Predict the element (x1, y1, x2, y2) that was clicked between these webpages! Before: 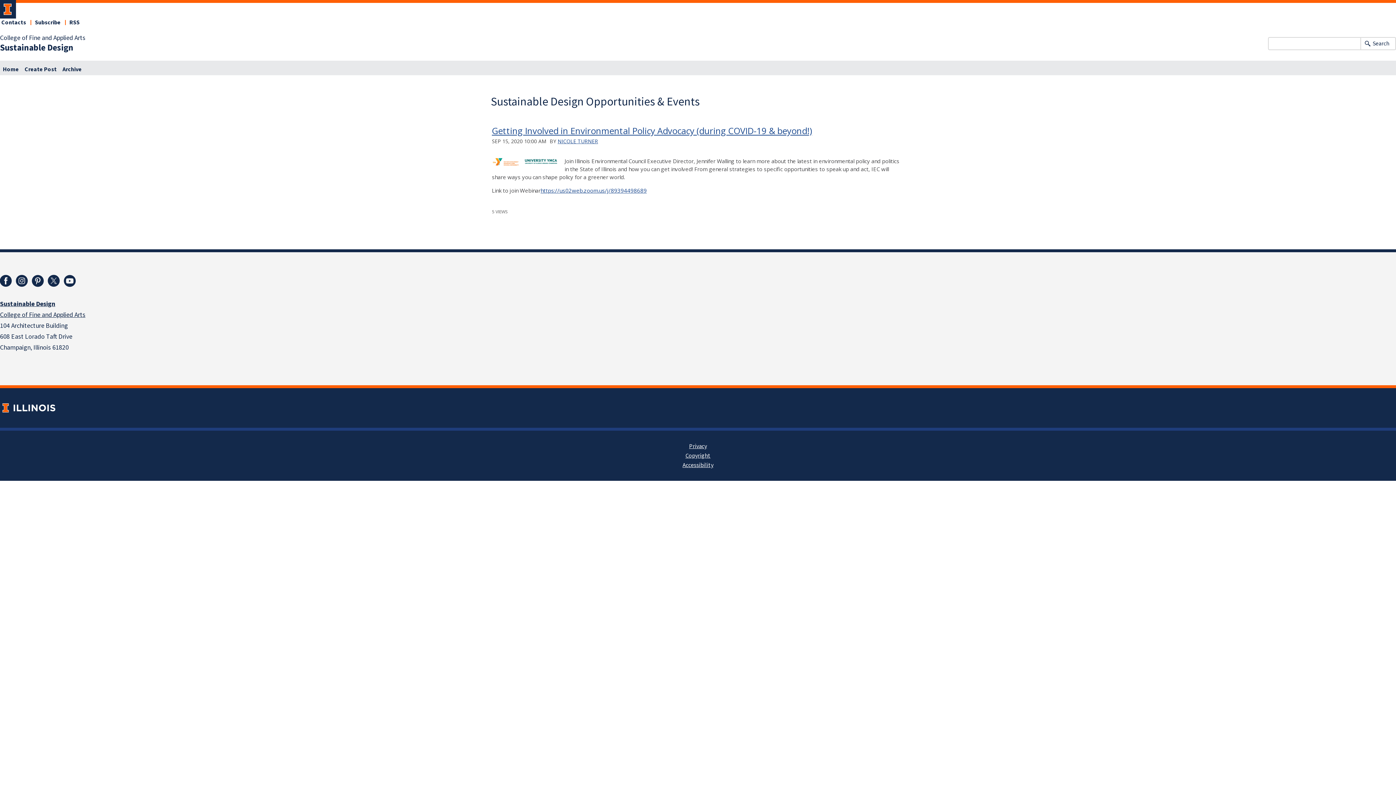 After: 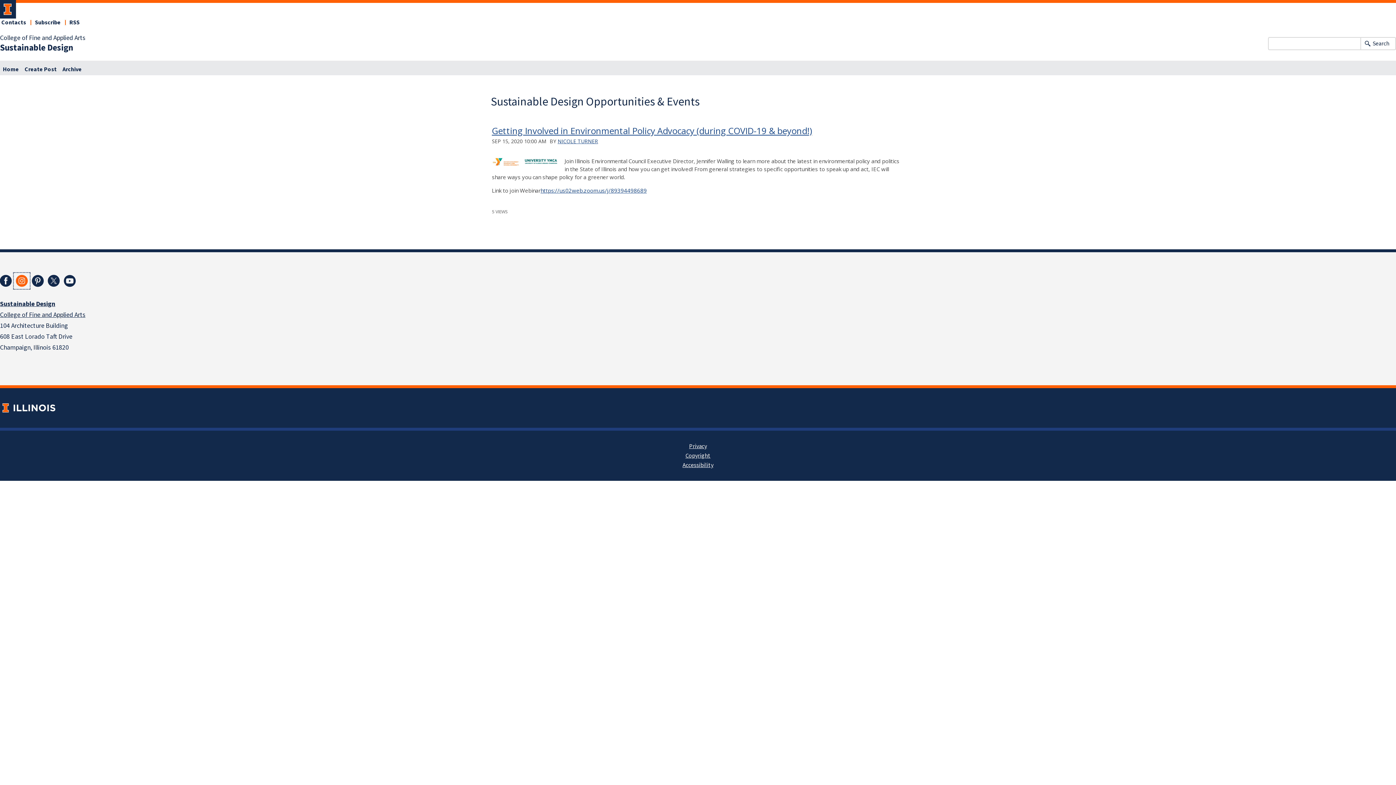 Action: bbox: (13, 272, 29, 288)